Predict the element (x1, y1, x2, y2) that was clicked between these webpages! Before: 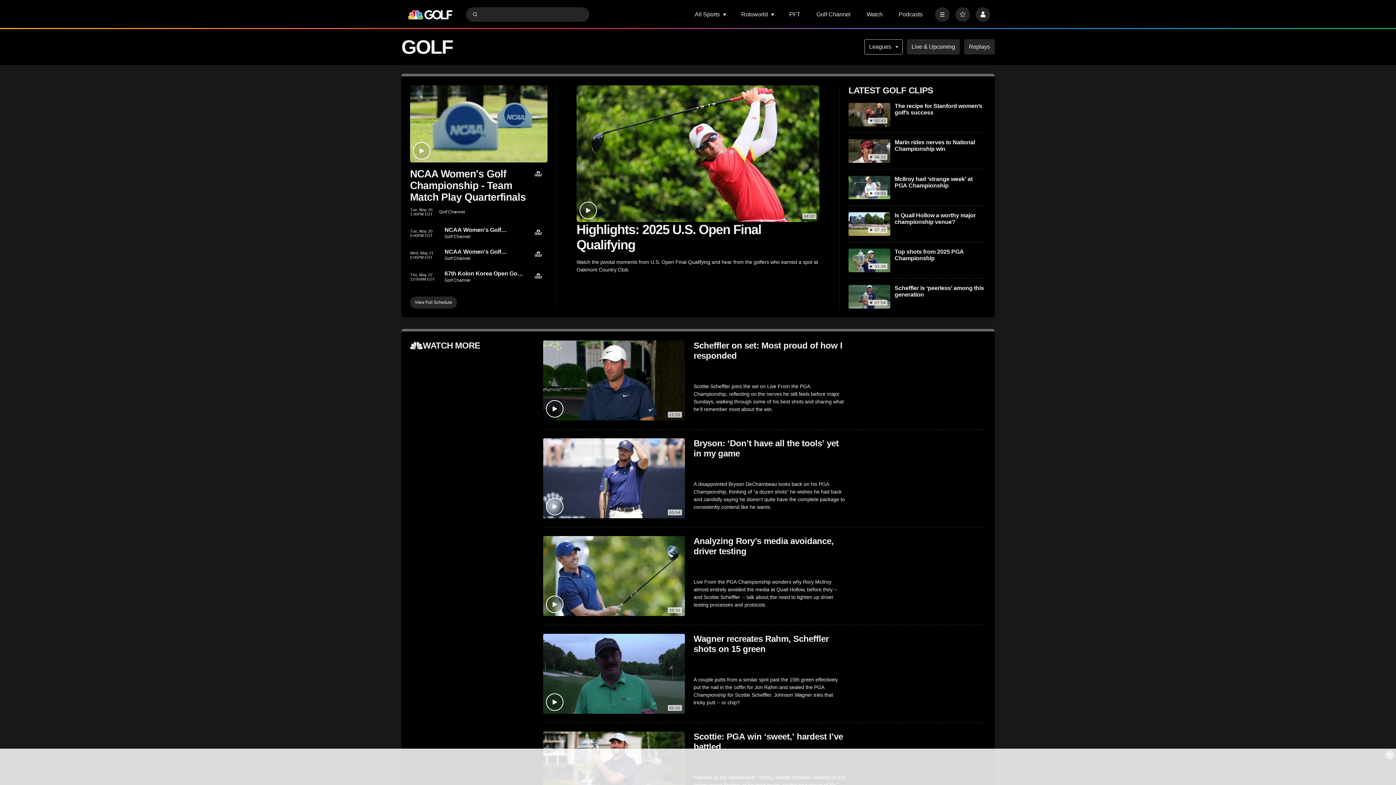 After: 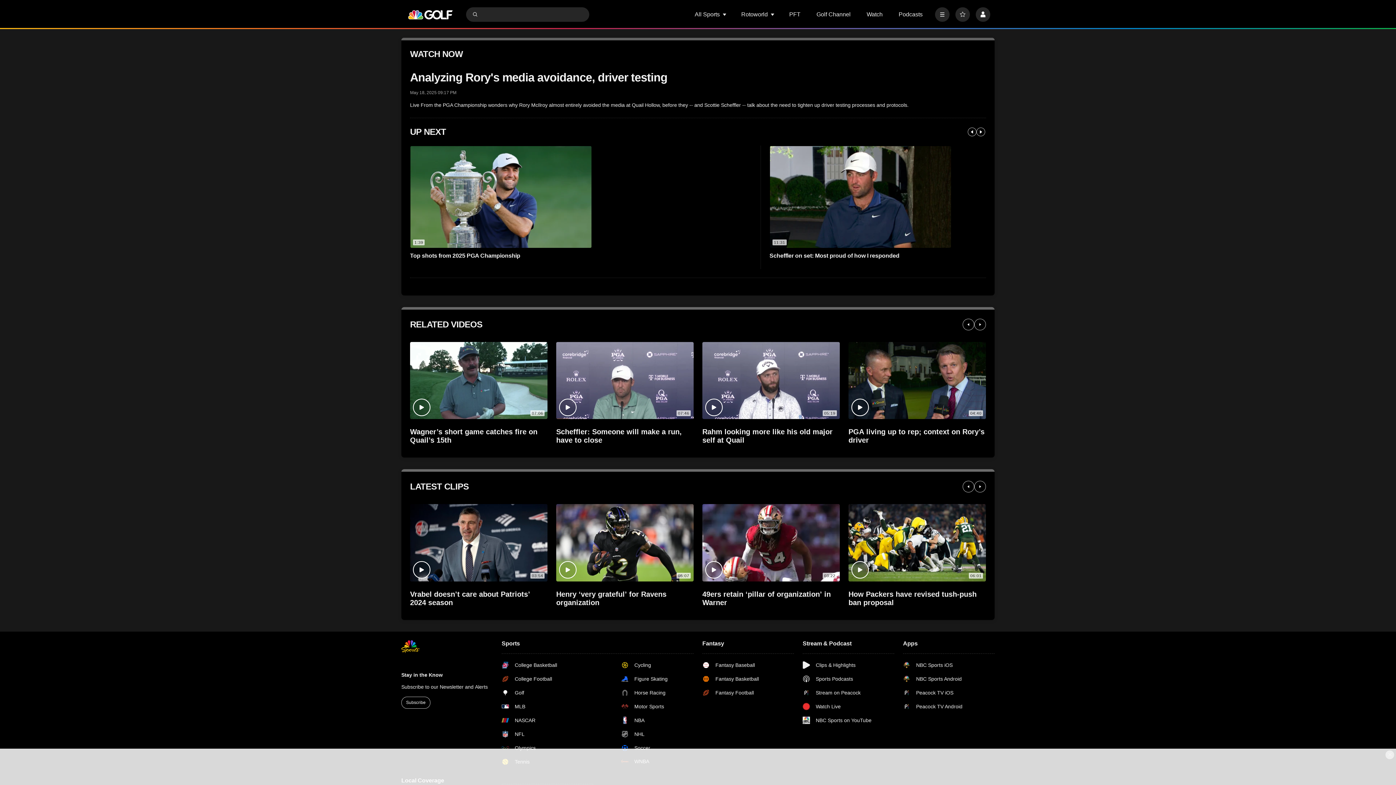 Action: label: Analyzing Rory’s media avoidance, driver testing bbox: (543, 536, 685, 616)